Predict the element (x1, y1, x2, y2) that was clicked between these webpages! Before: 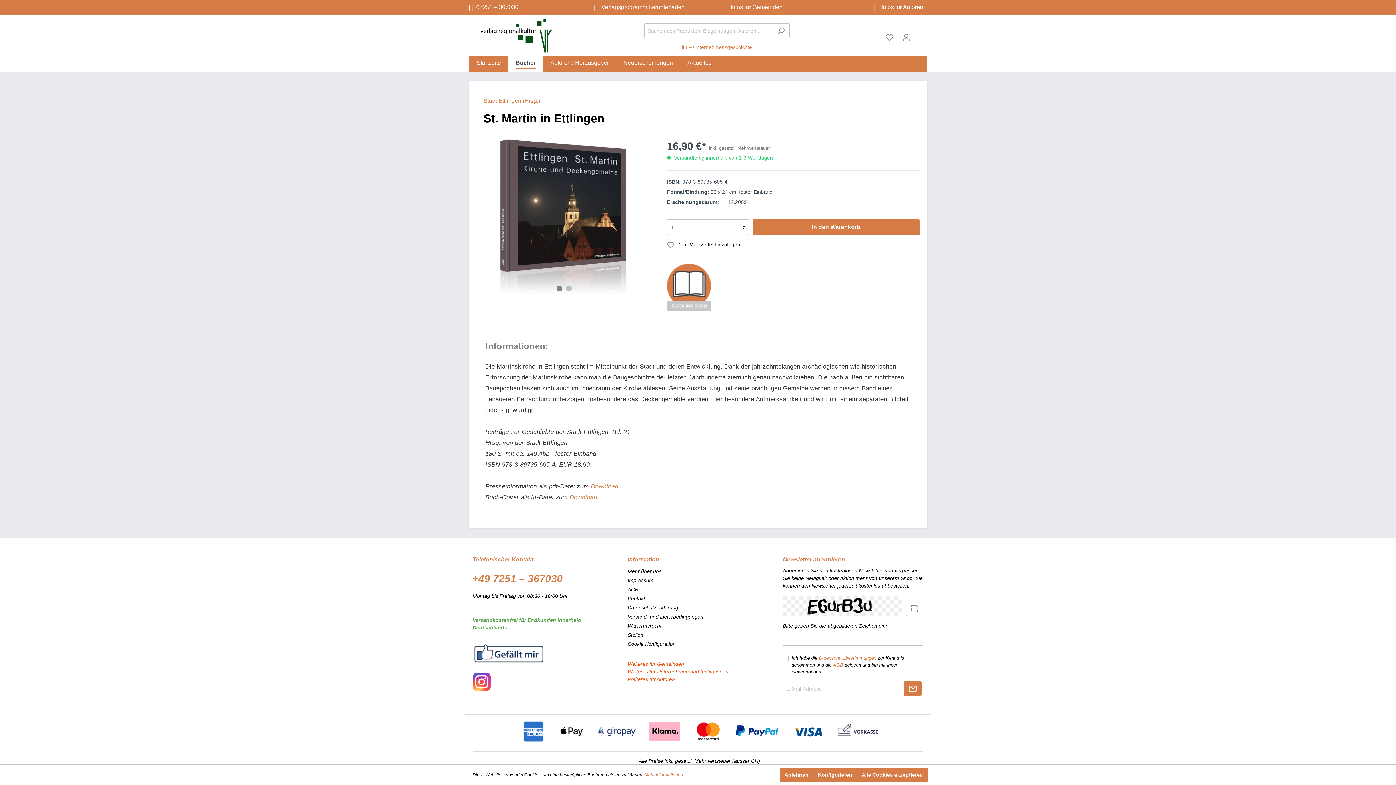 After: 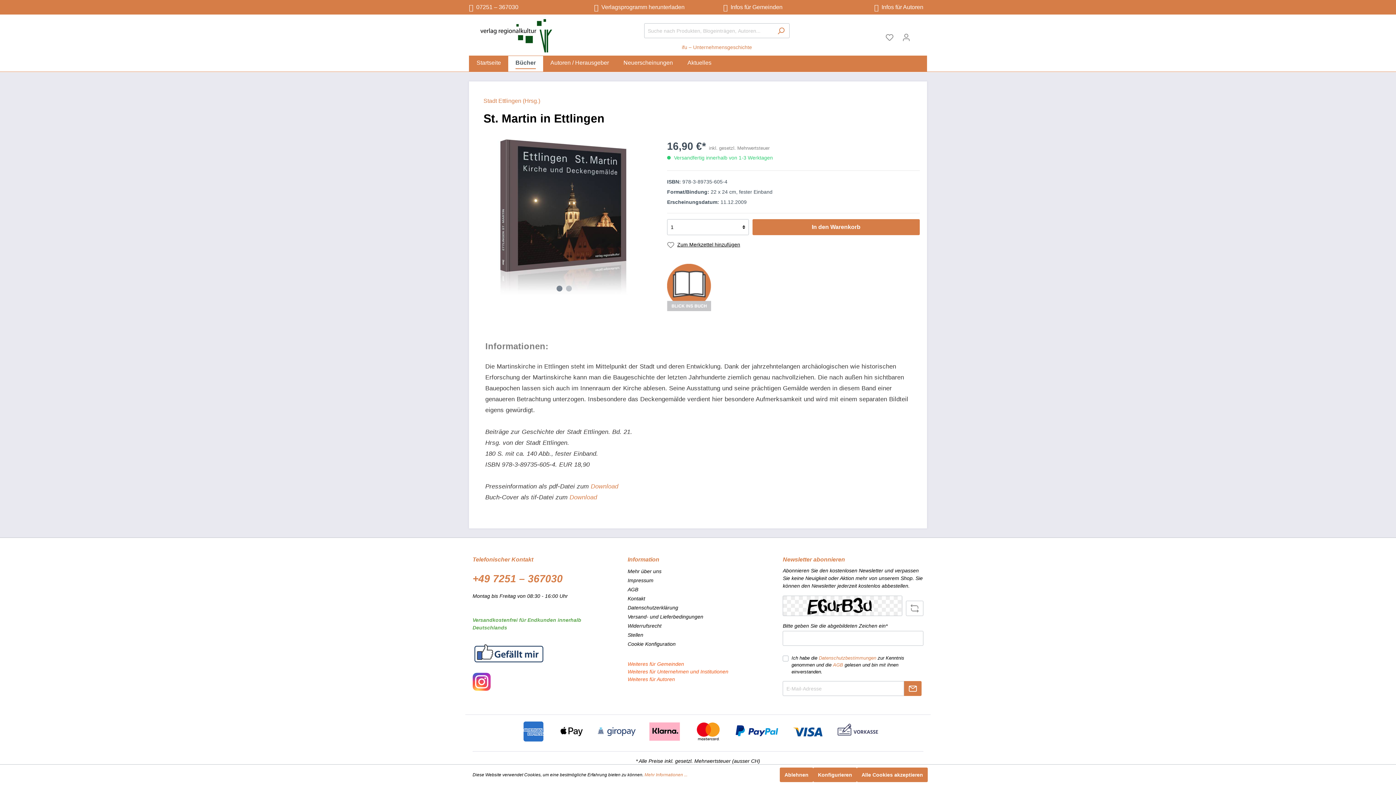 Action: bbox: (772, 23, 789, 38) label: Suchen